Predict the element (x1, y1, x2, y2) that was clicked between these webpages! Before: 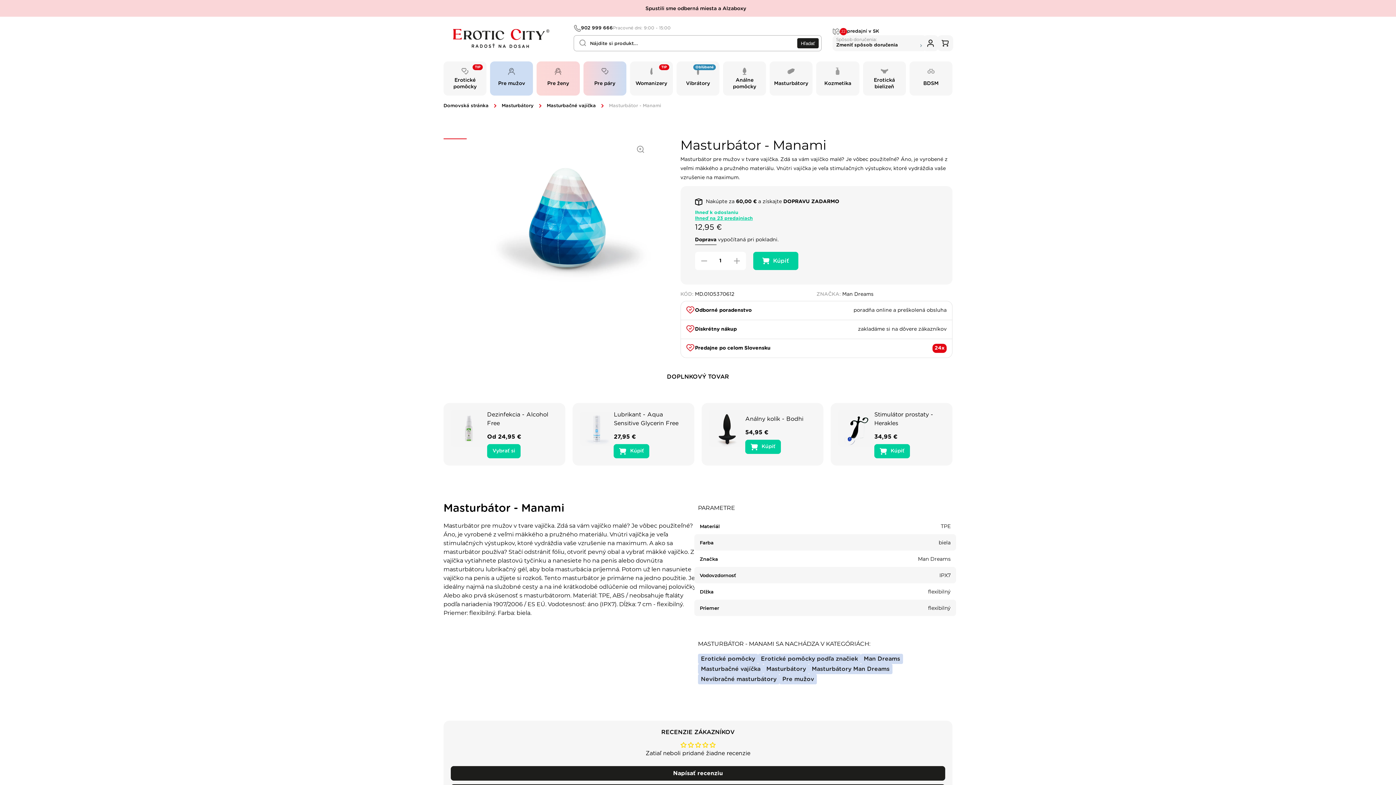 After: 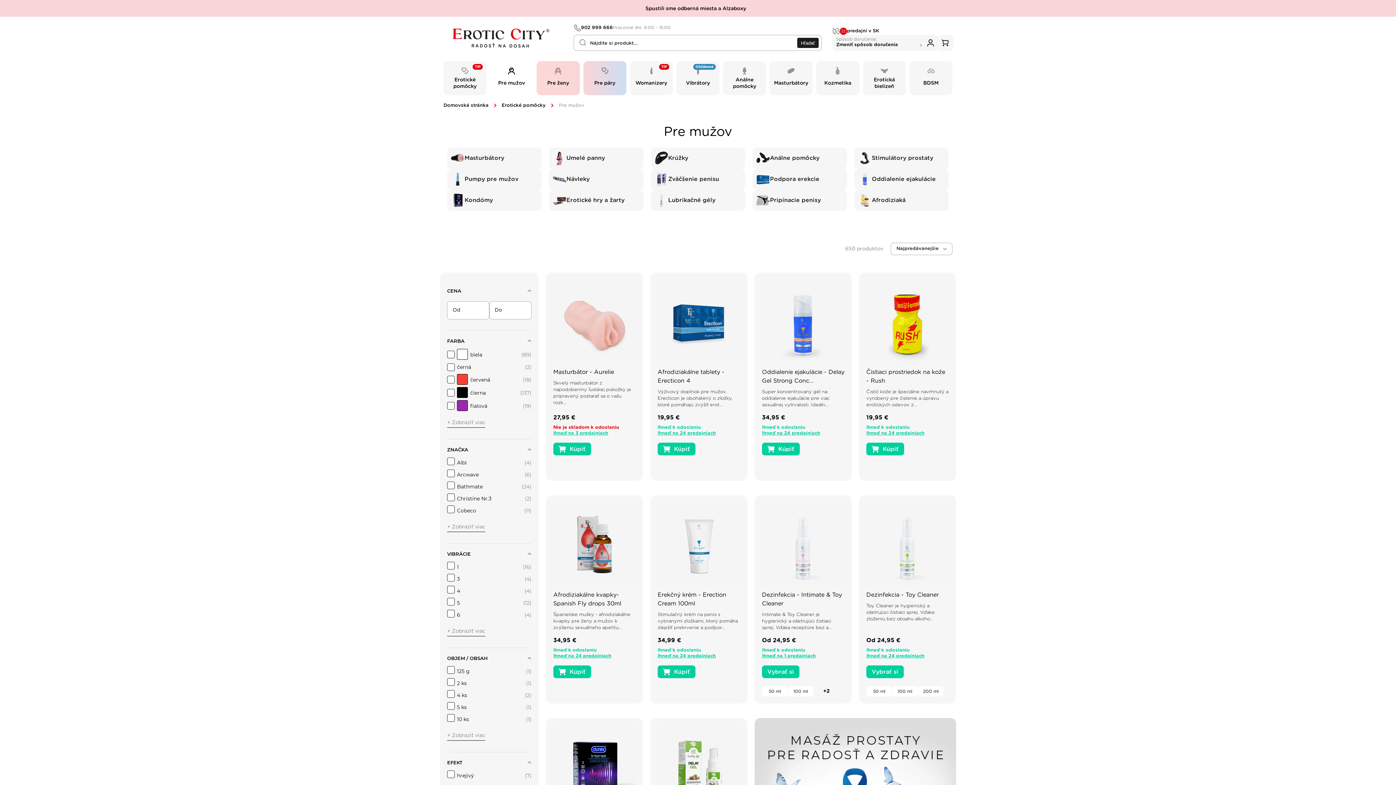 Action: label: Pre mužov bbox: (779, 674, 817, 684)